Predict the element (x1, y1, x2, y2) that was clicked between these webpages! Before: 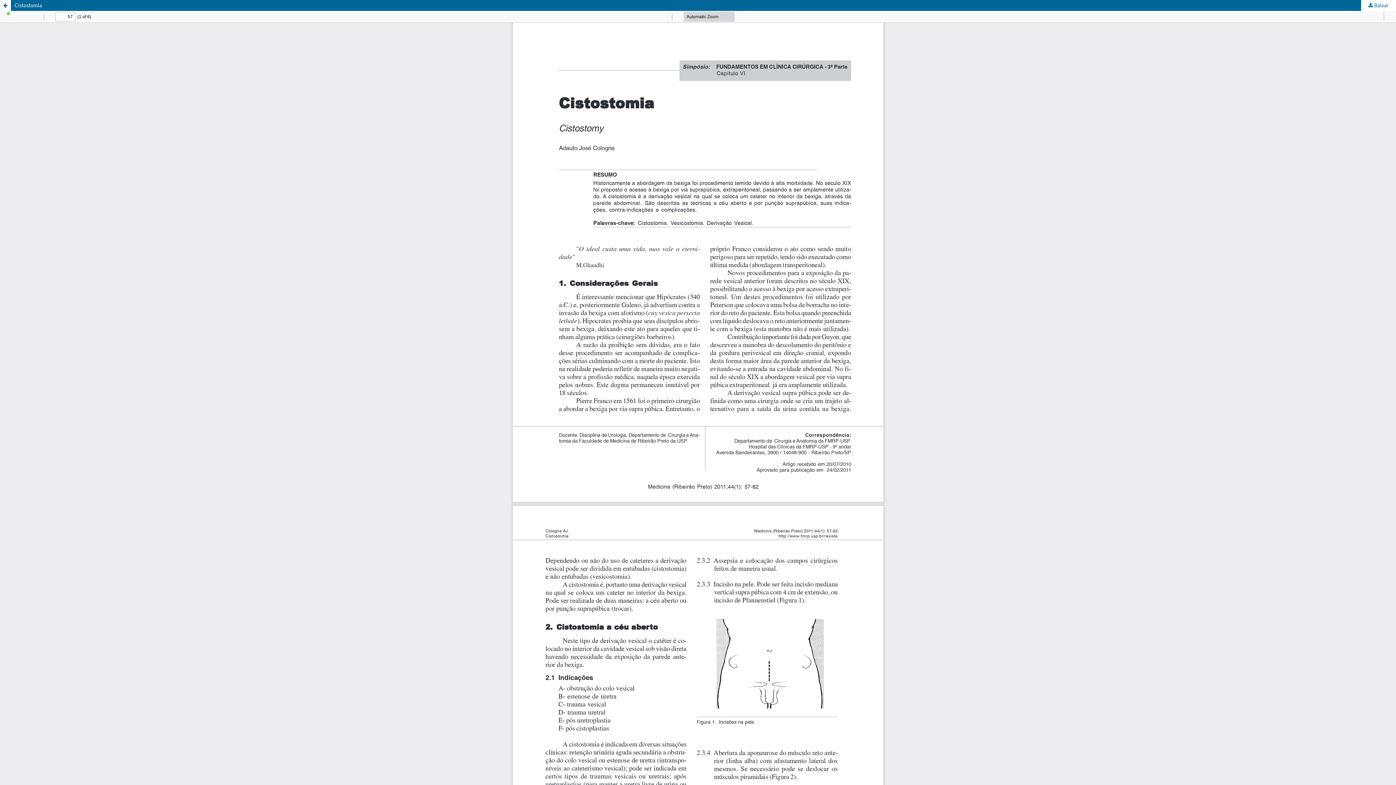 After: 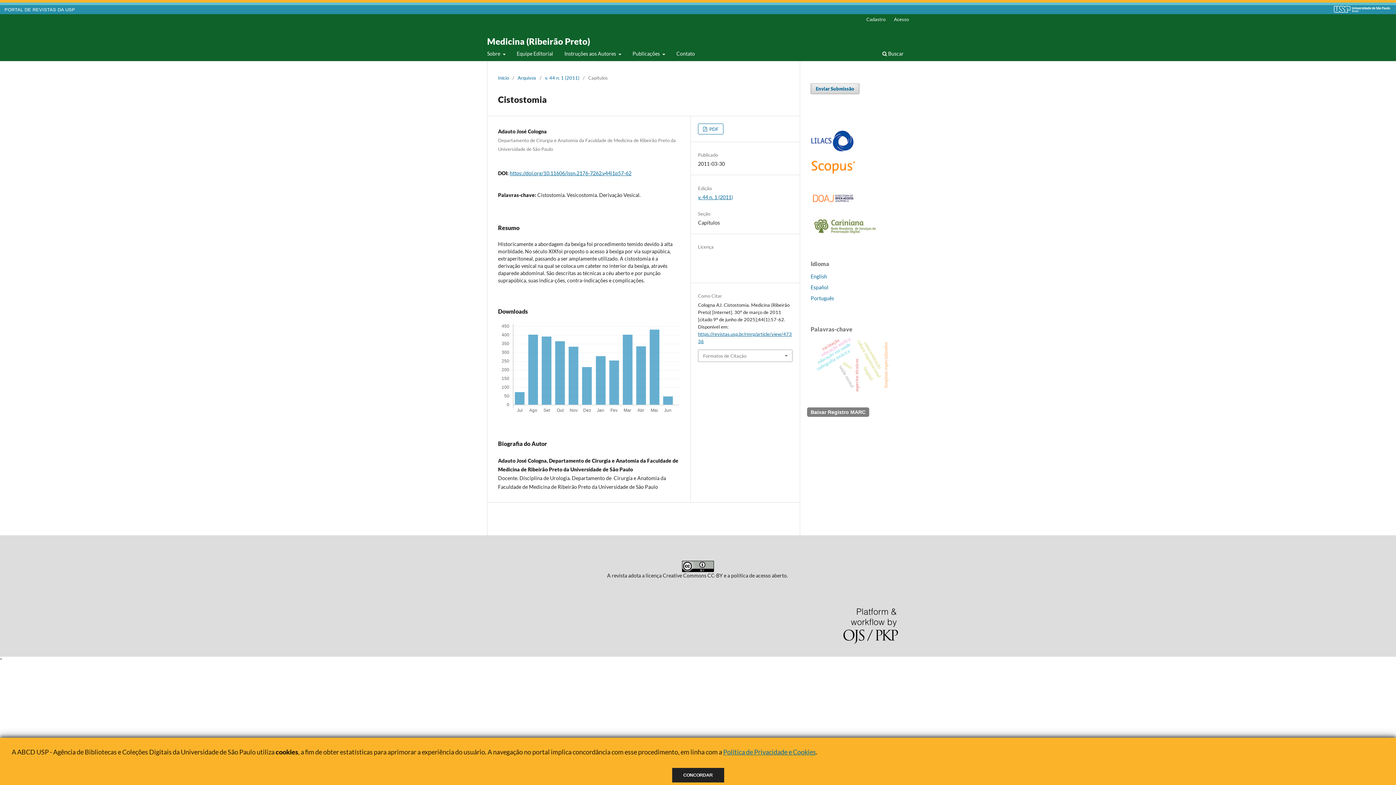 Action: label: Cistostomia bbox: (0, 0, 1396, 10)